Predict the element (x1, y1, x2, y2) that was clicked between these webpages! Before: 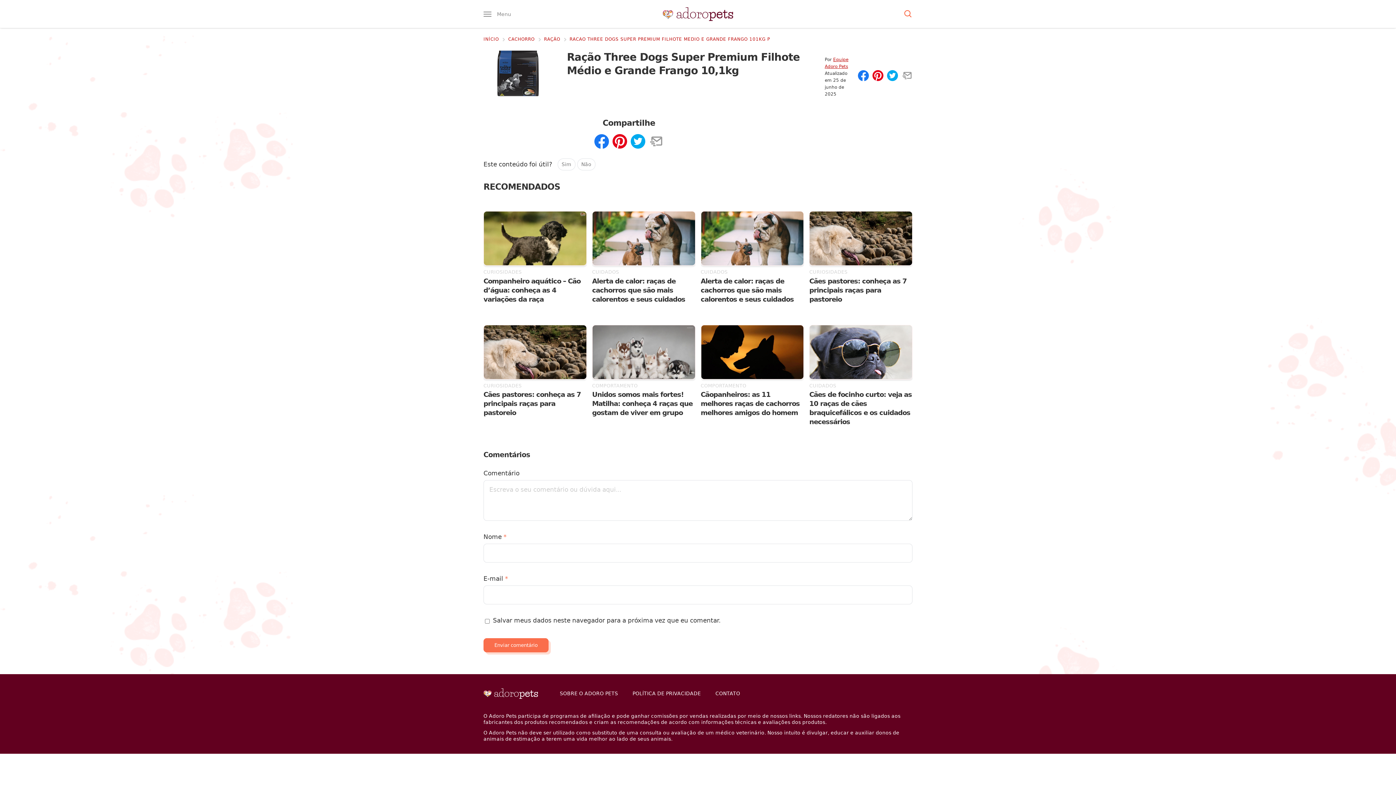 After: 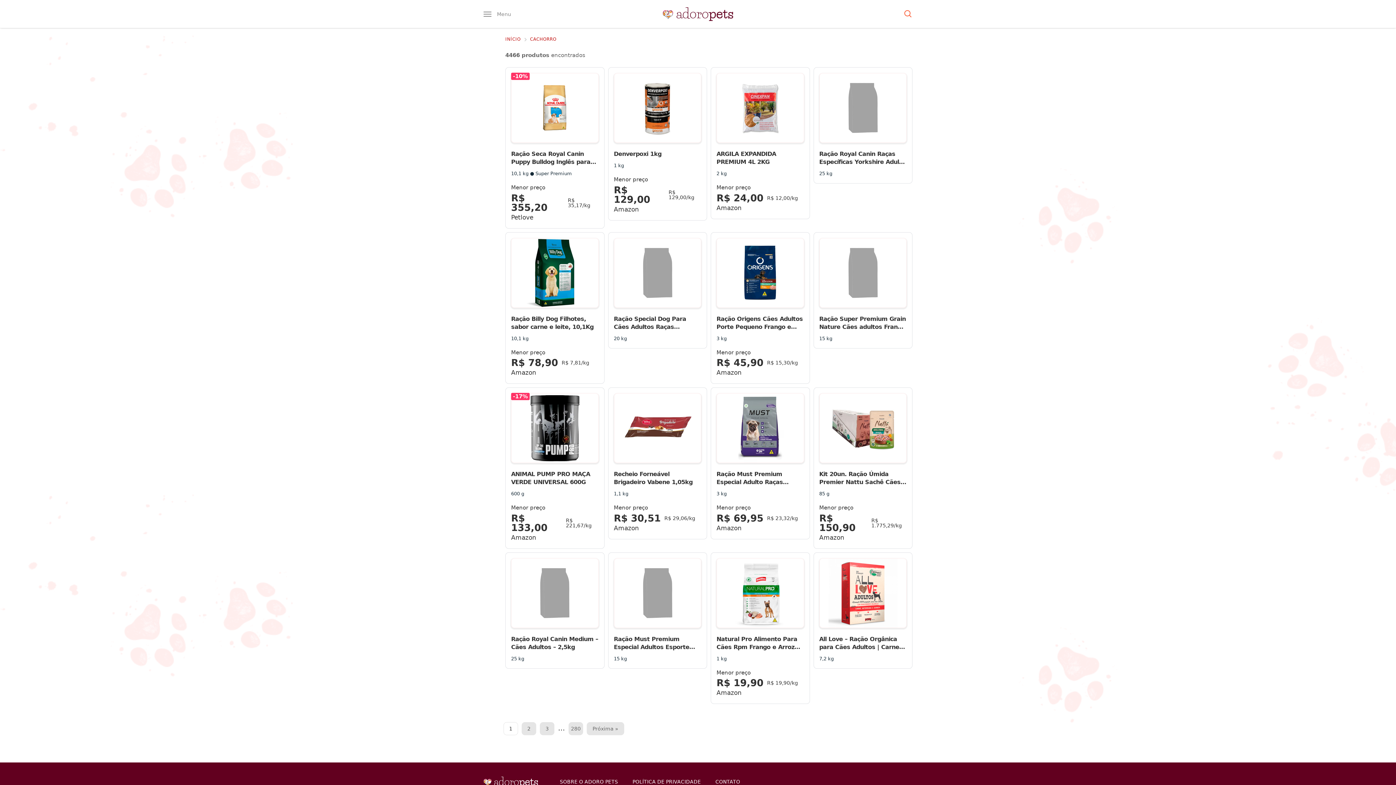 Action: label: CACHORRO bbox: (508, 35, 536, 43)